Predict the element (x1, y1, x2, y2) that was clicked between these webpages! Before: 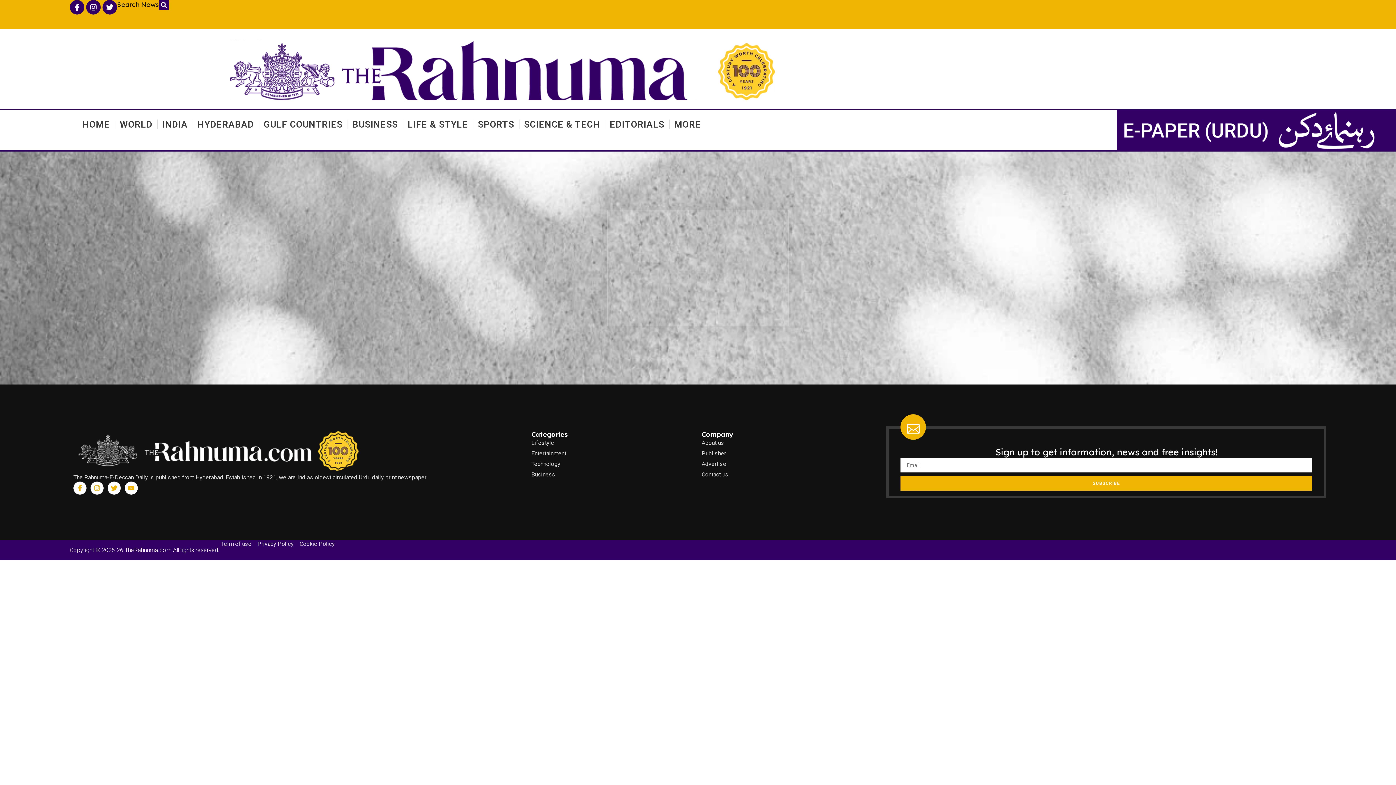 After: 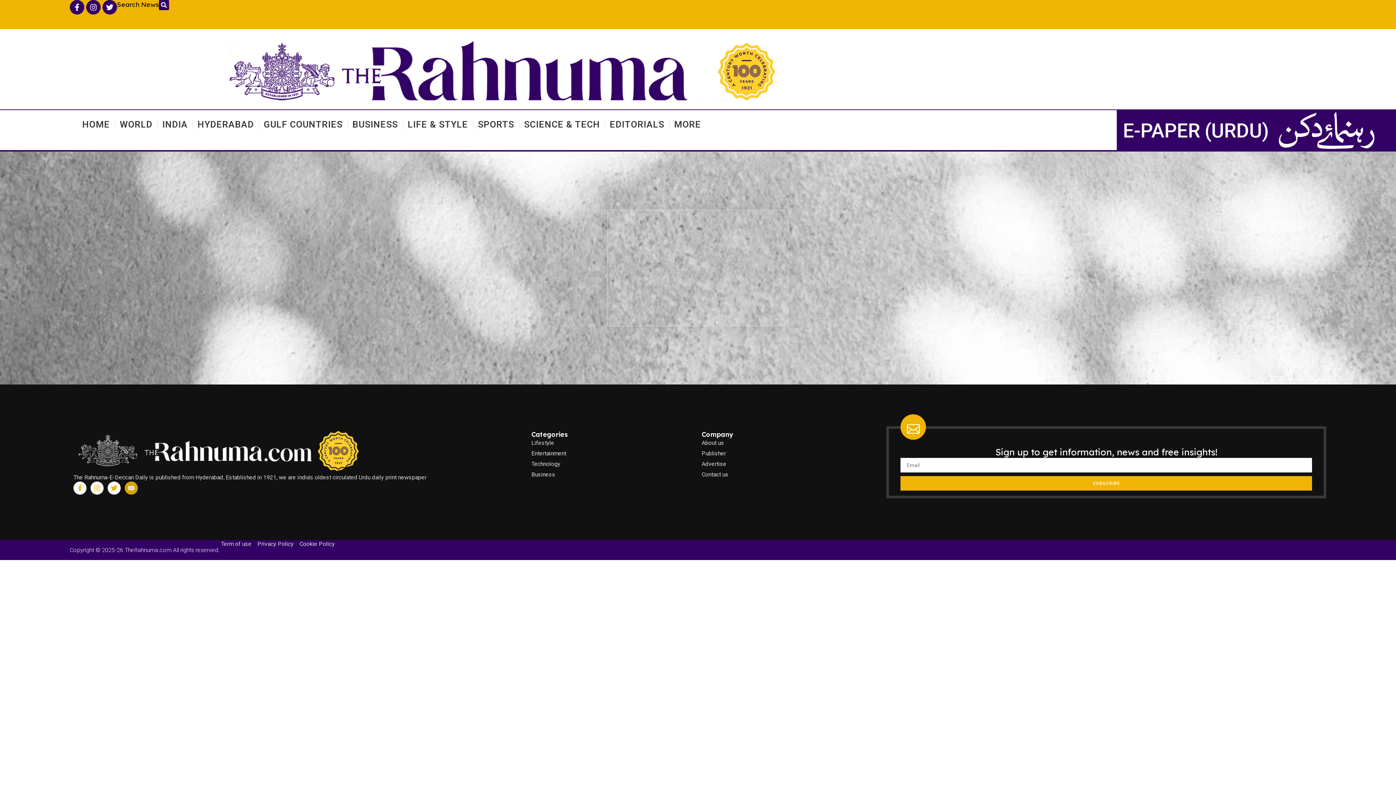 Action: bbox: (124, 481, 137, 494) label: Youtube